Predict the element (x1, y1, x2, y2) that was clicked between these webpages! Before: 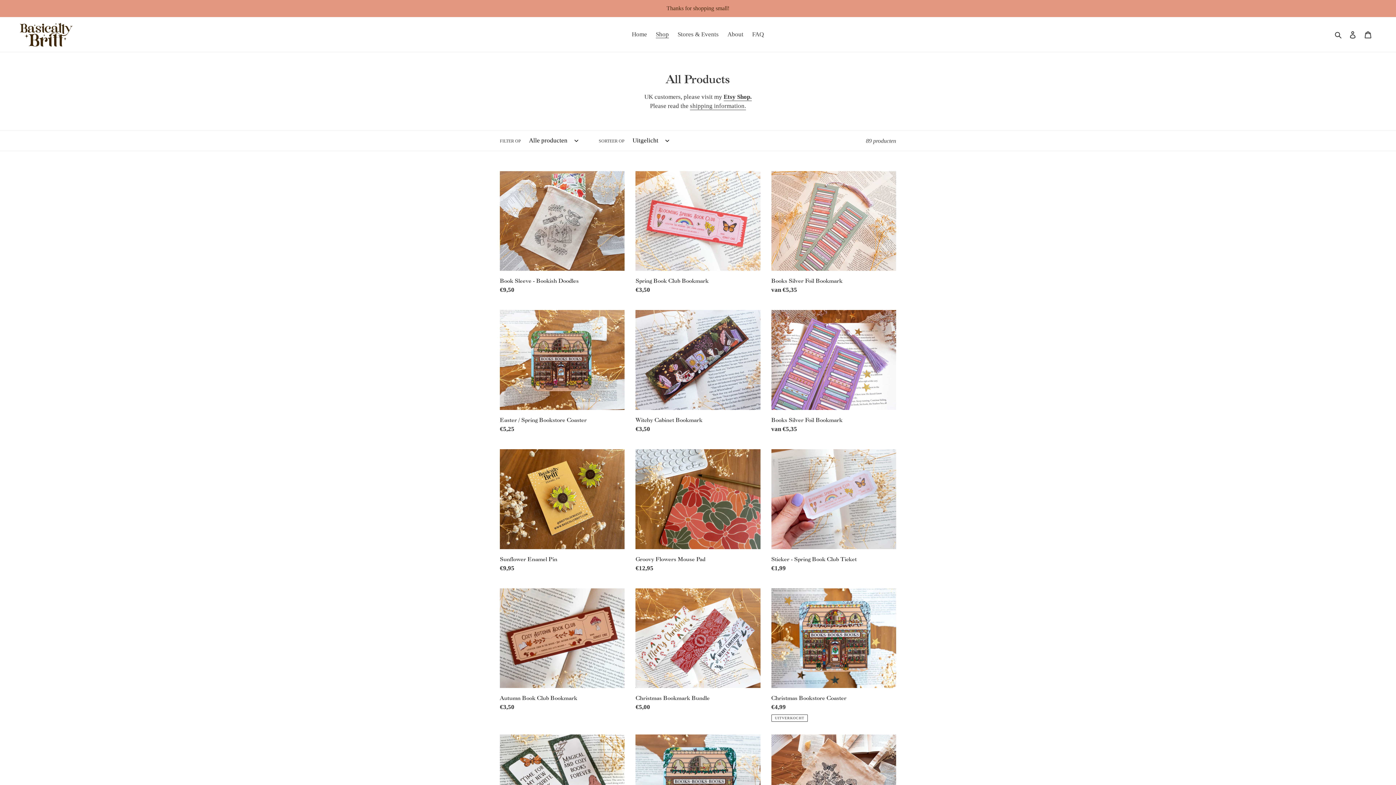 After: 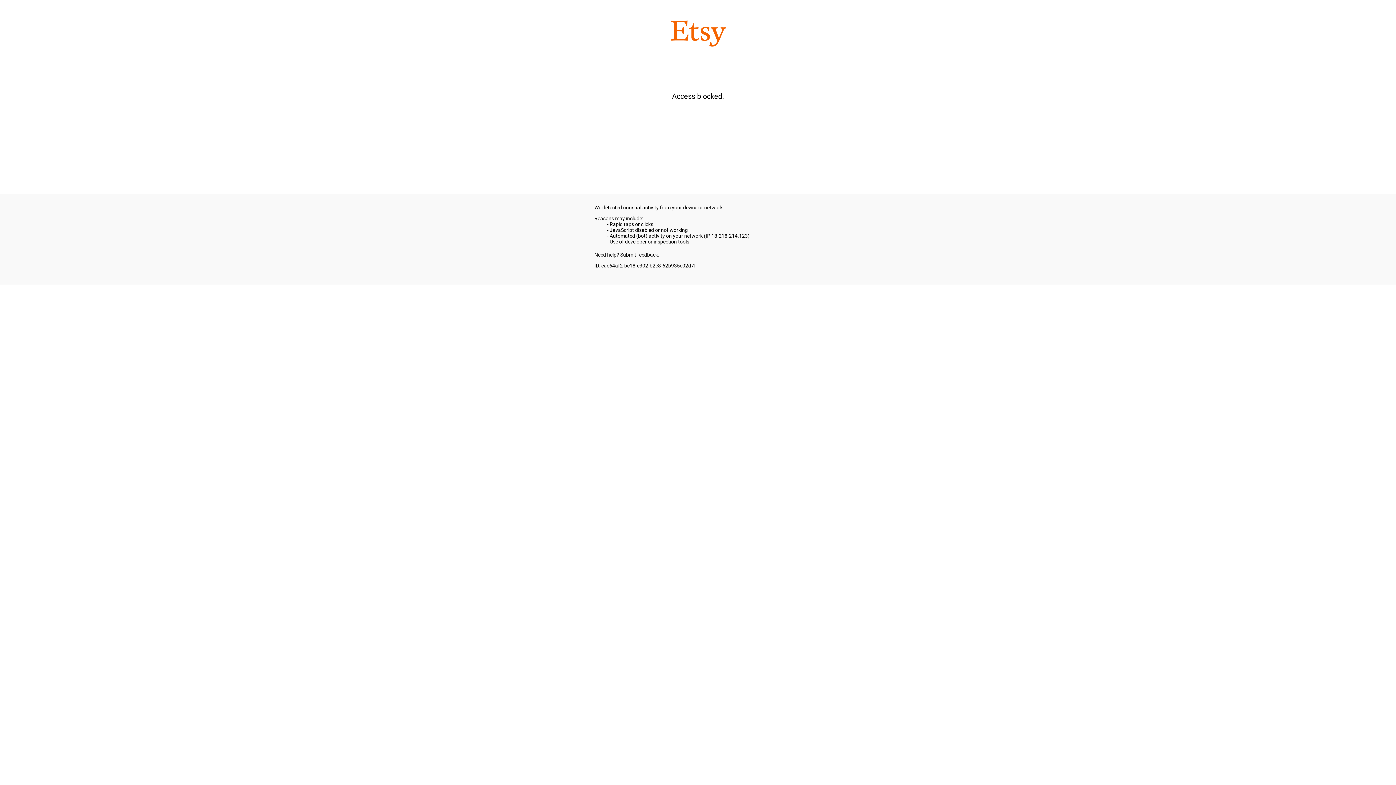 Action: bbox: (723, 93, 751, 100) label: Etsy Shop.
